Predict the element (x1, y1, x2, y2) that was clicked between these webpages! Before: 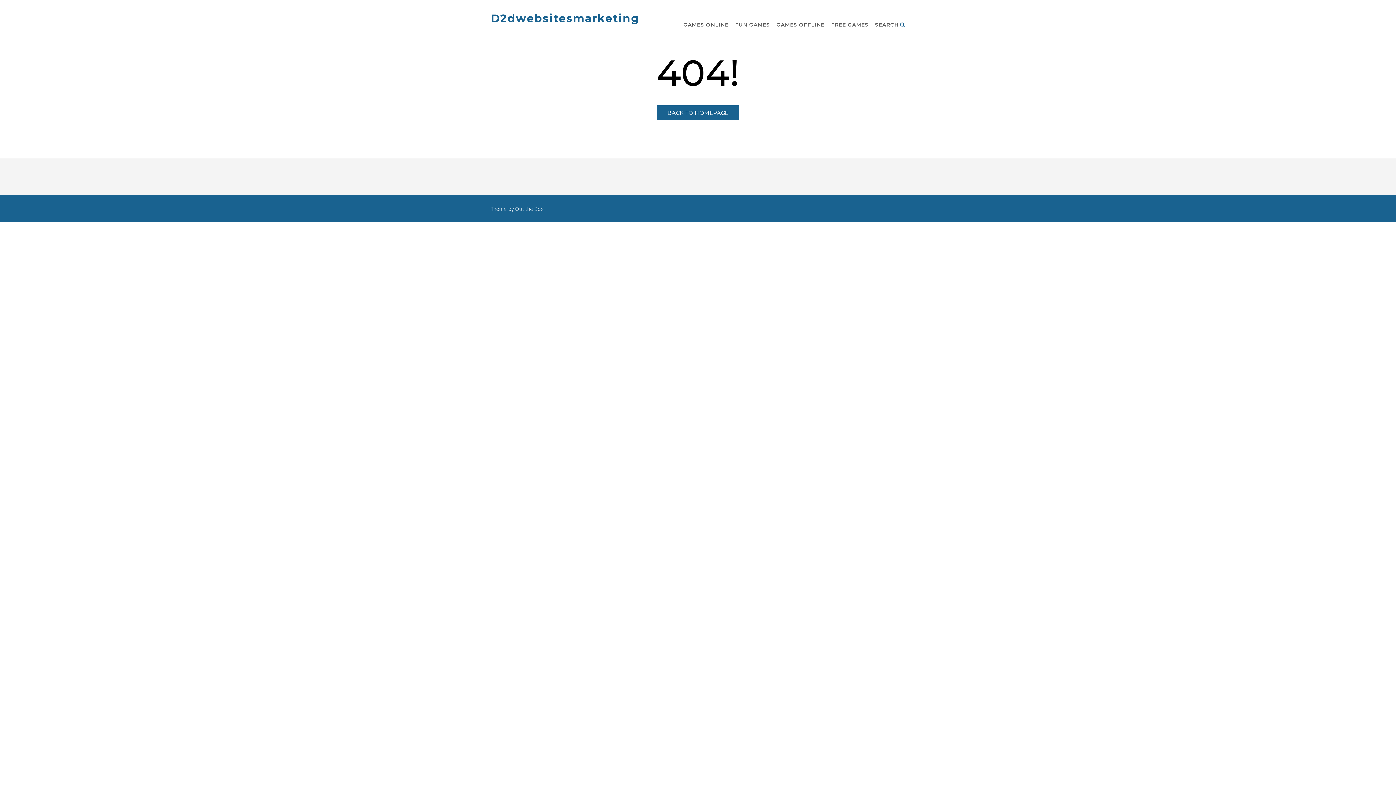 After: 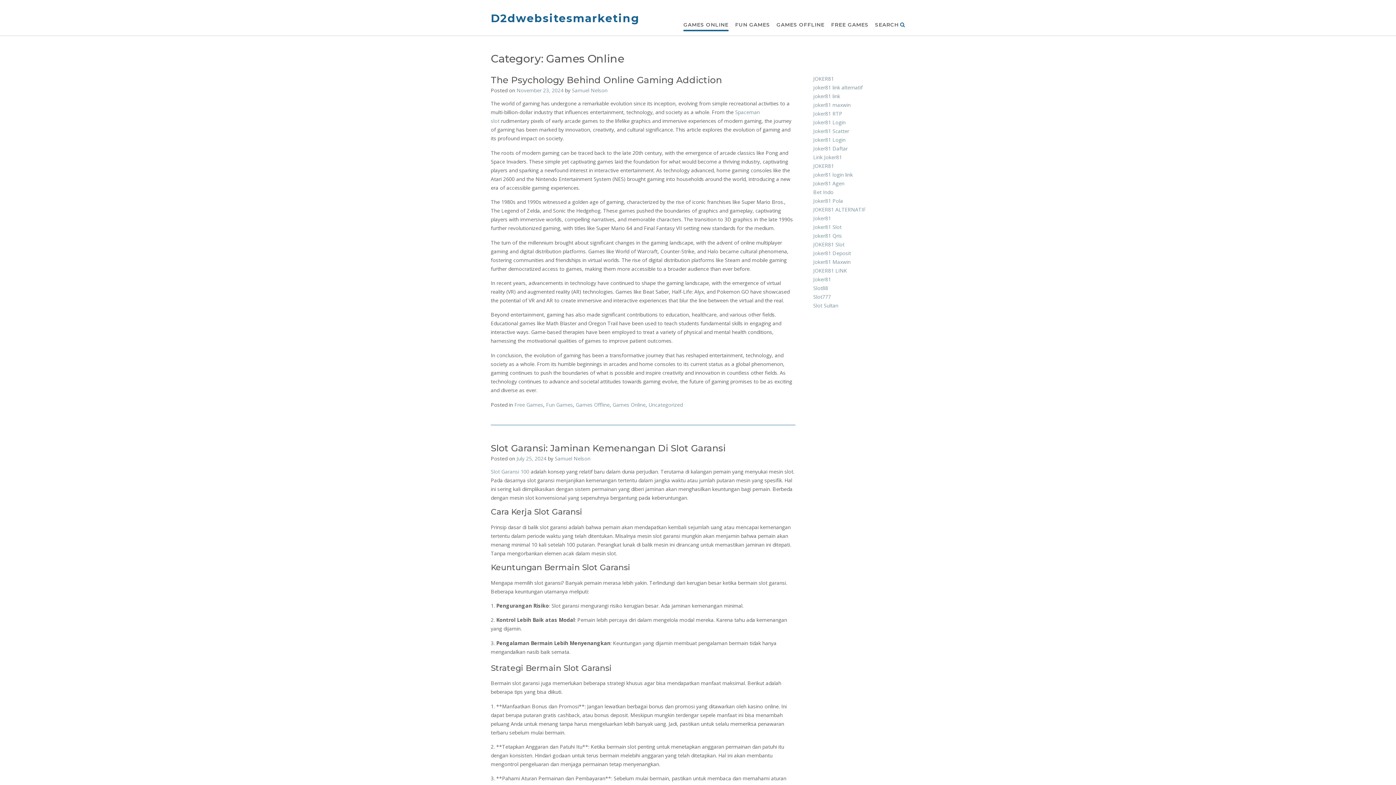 Action: bbox: (683, 21, 728, 28) label: GAMES ONLINE